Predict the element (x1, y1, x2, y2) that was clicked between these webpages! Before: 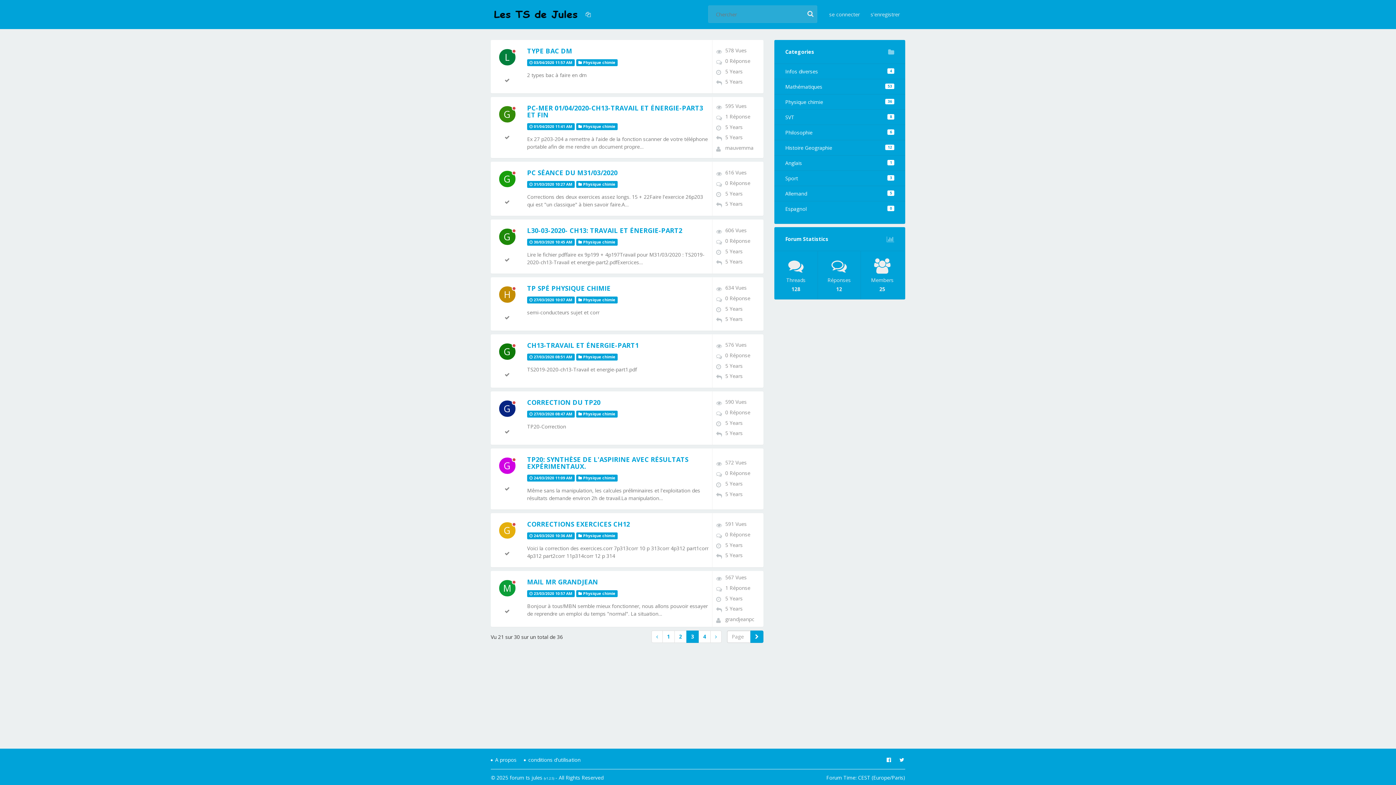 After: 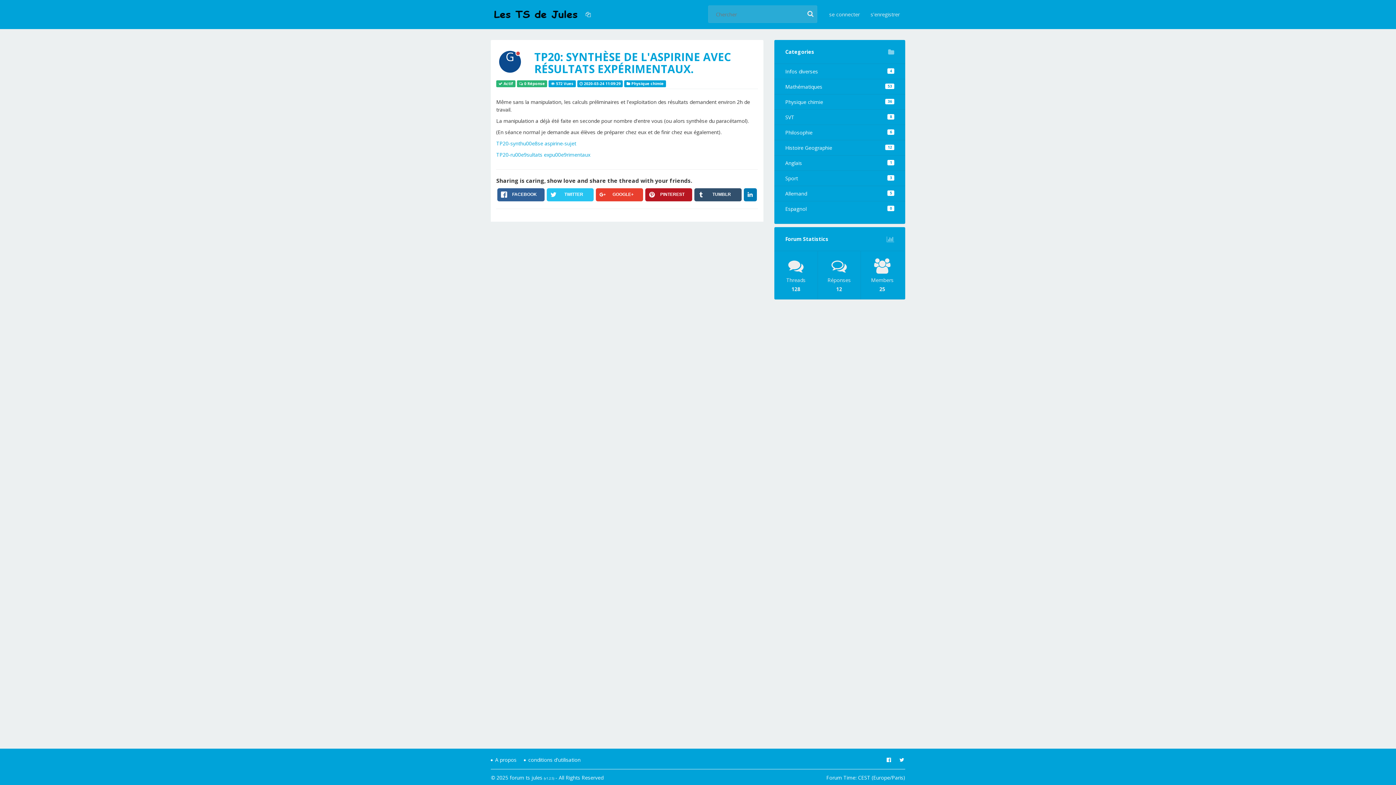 Action: label: TP20: SYNTHÈSE DE L'ASPIRINE AVEC RÉSULTATS EXPÉRIMENTAUX. bbox: (527, 455, 688, 470)